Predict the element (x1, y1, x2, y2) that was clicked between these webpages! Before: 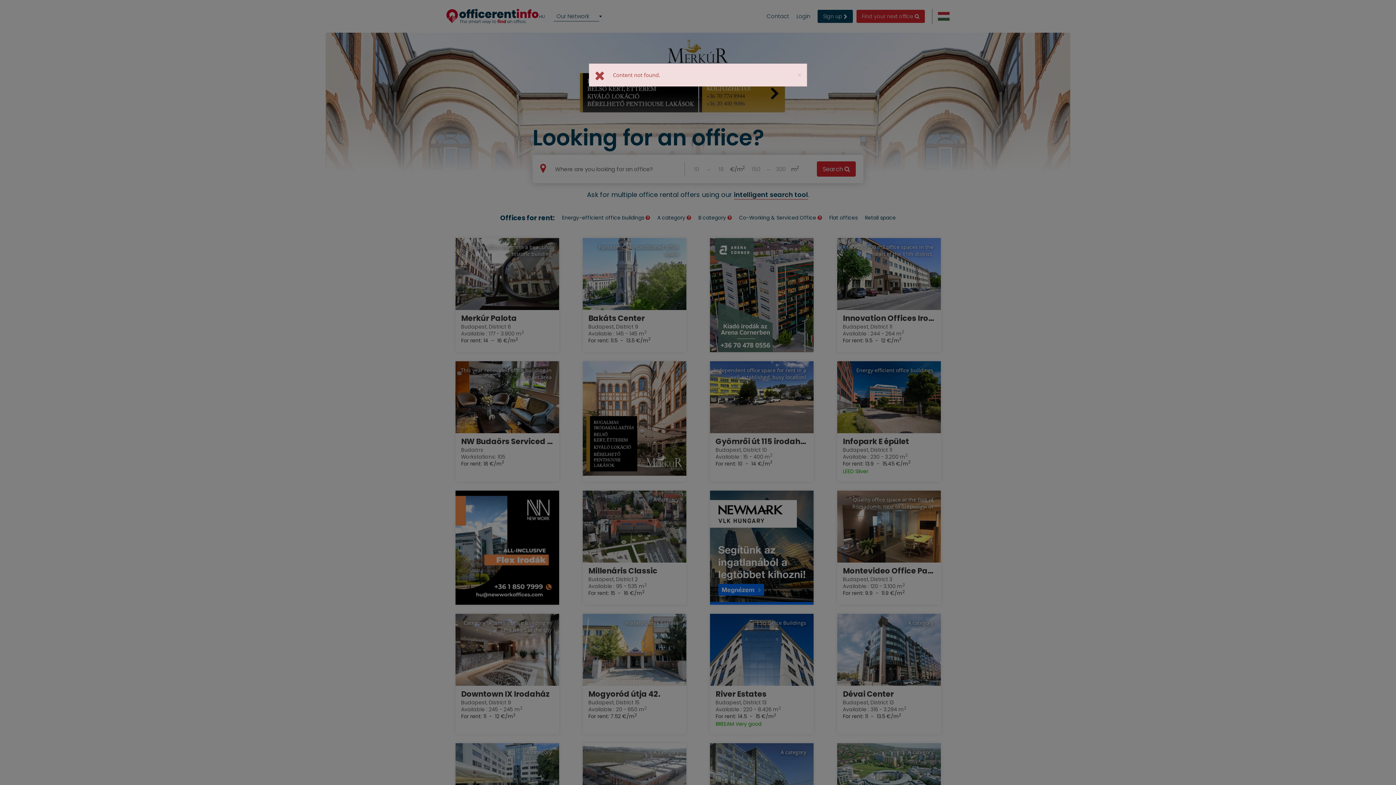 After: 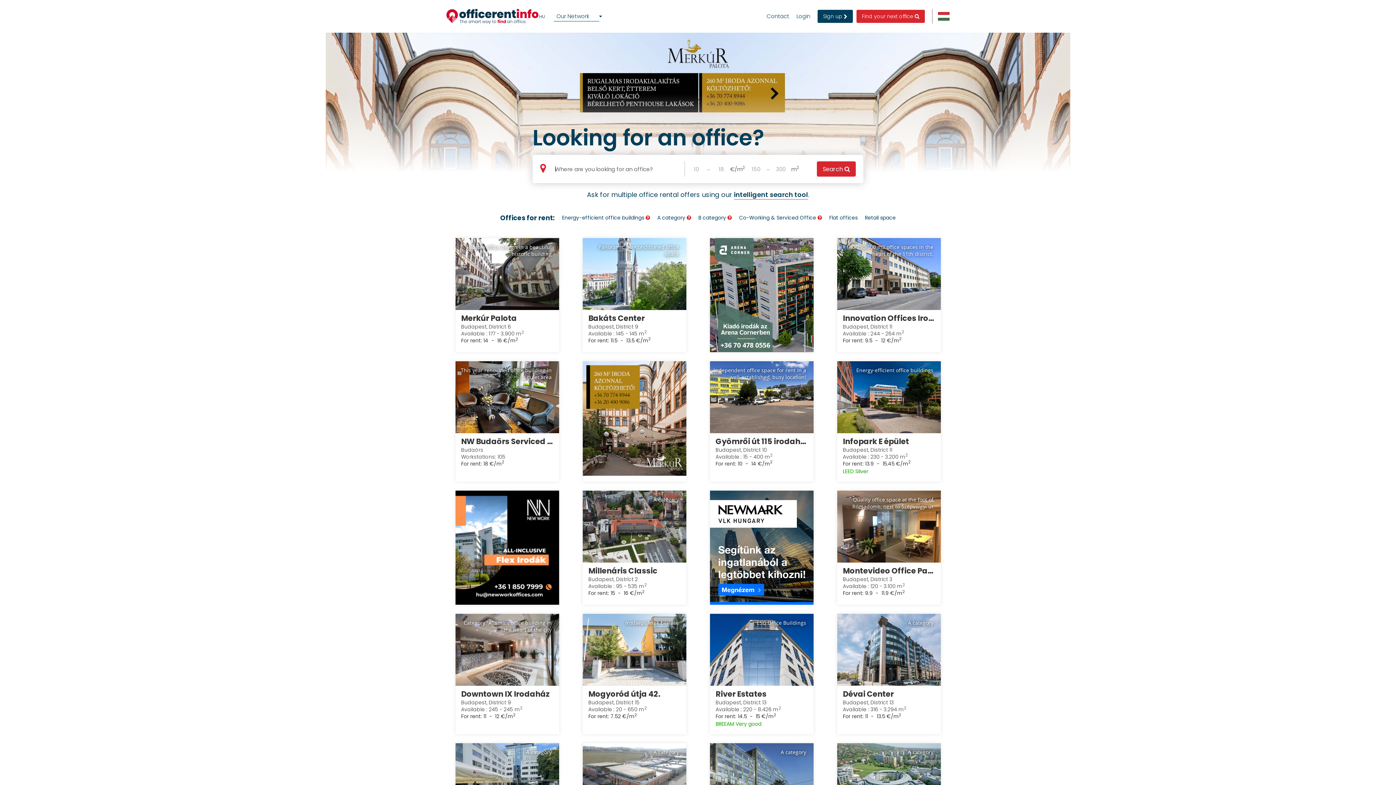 Action: label: Close bbox: (797, 71, 801, 78)